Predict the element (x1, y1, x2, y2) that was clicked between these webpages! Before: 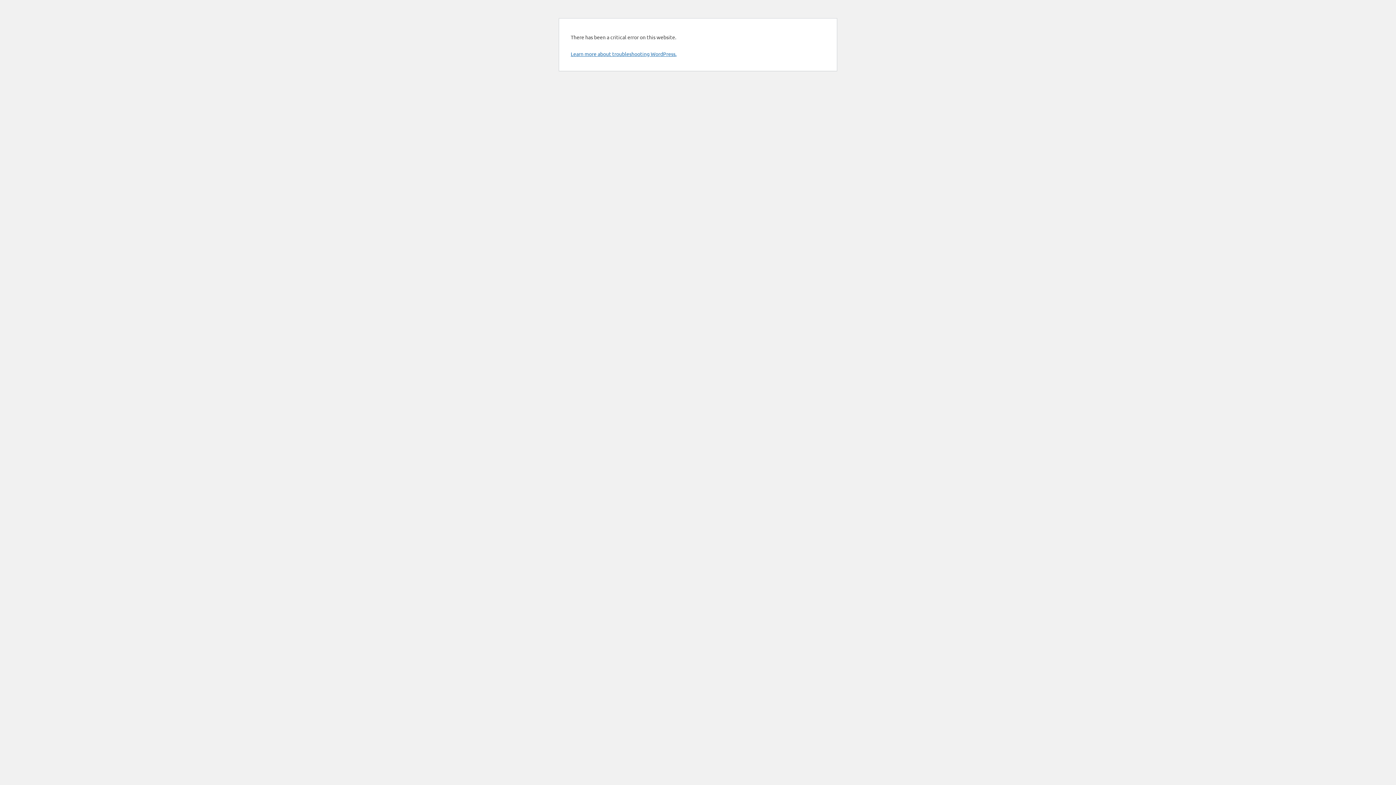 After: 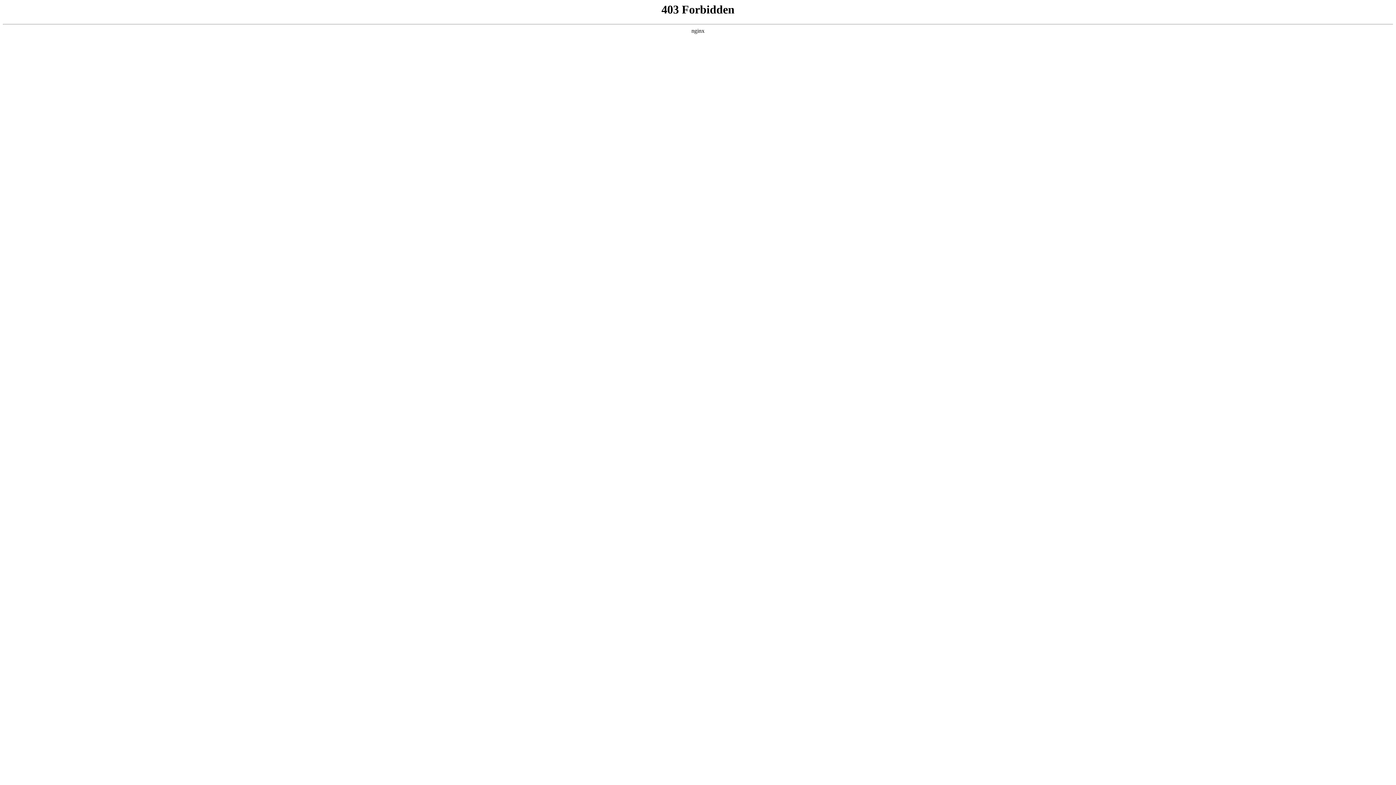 Action: bbox: (570, 50, 676, 57) label: Learn more about troubleshooting WordPress.